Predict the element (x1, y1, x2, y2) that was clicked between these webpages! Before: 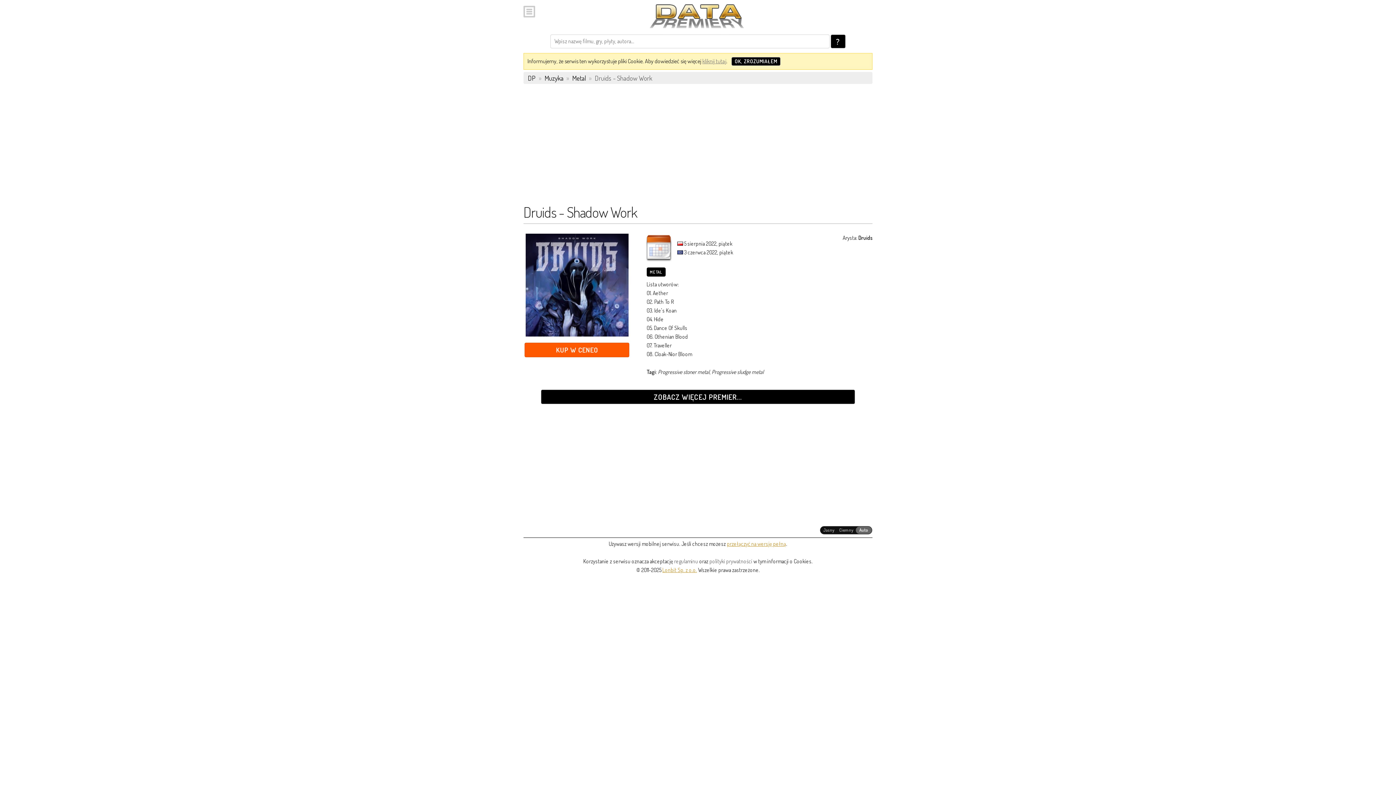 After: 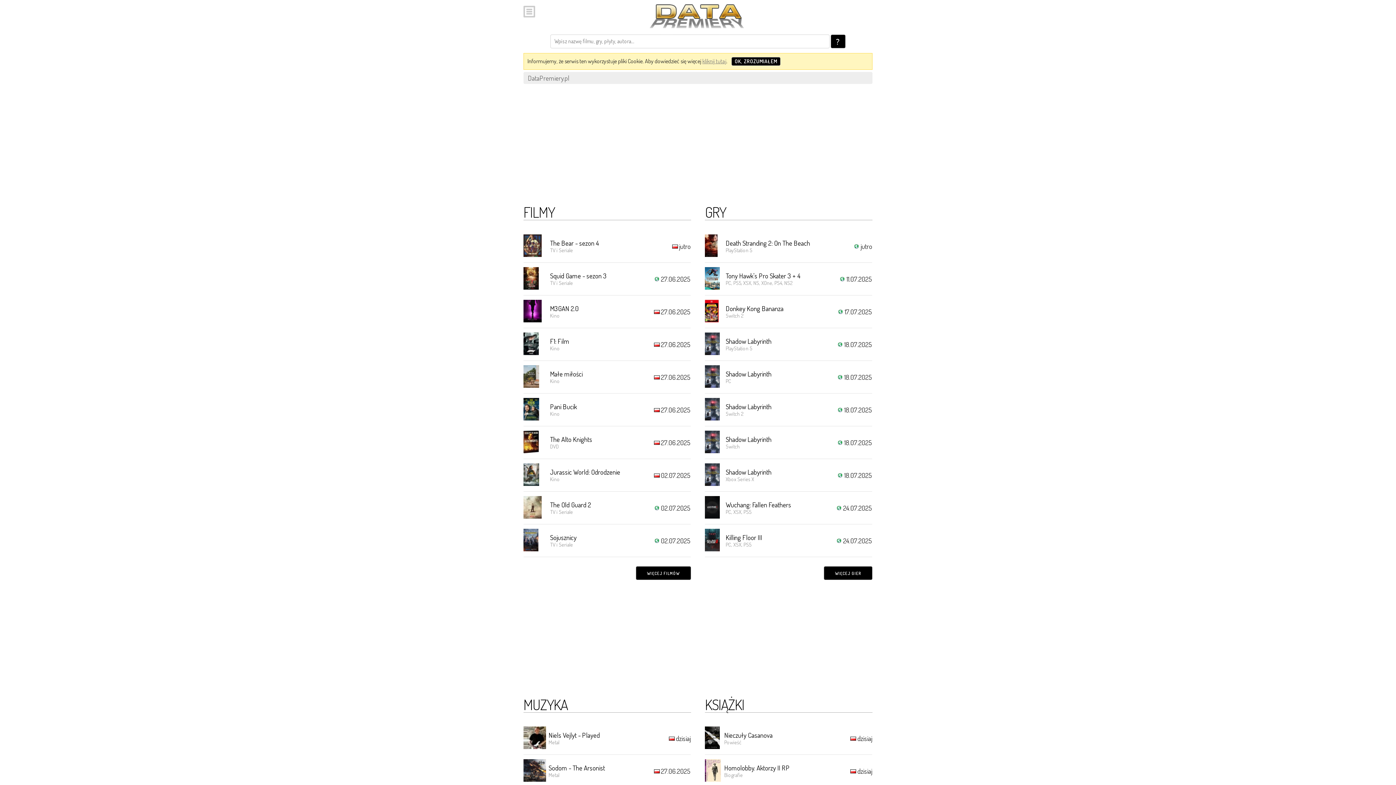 Action: label: METAL bbox: (646, 267, 665, 276)